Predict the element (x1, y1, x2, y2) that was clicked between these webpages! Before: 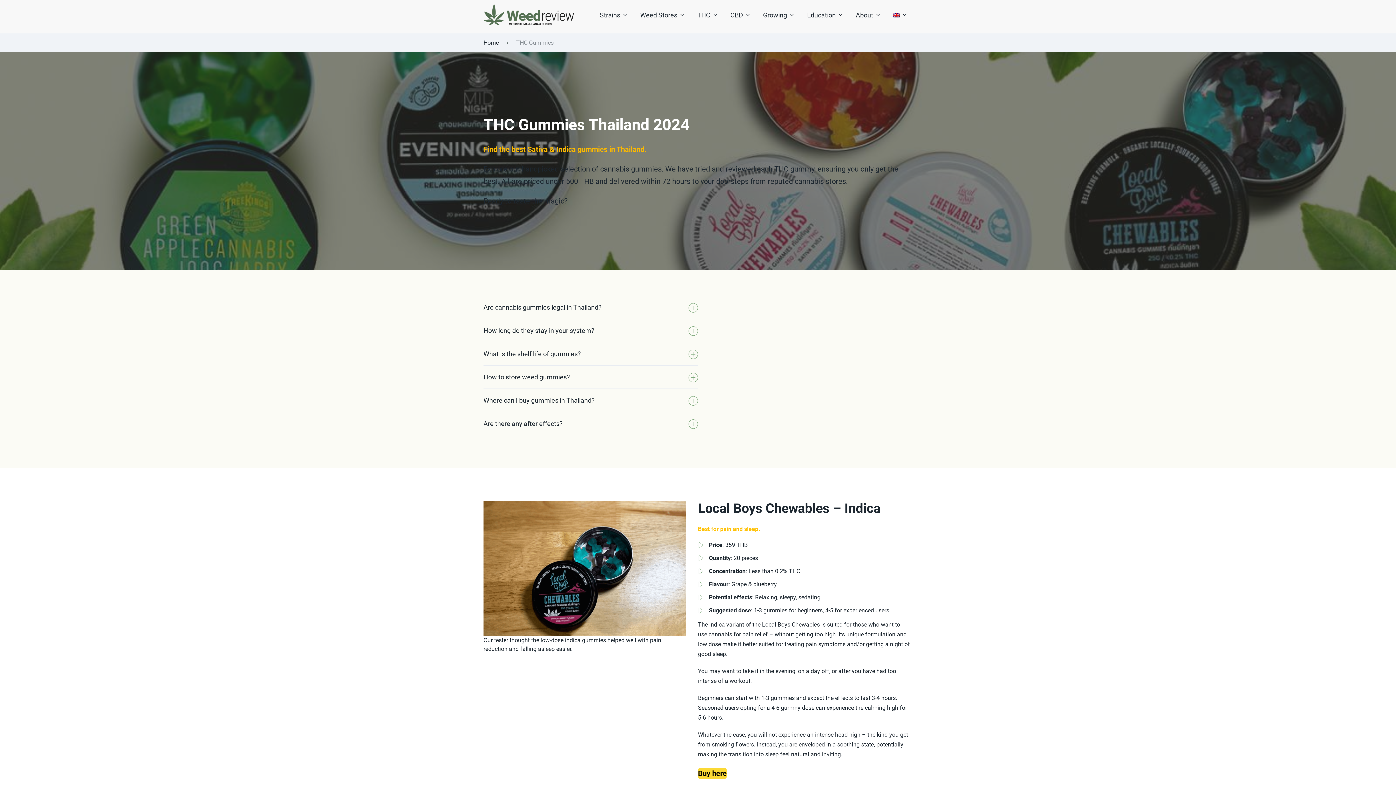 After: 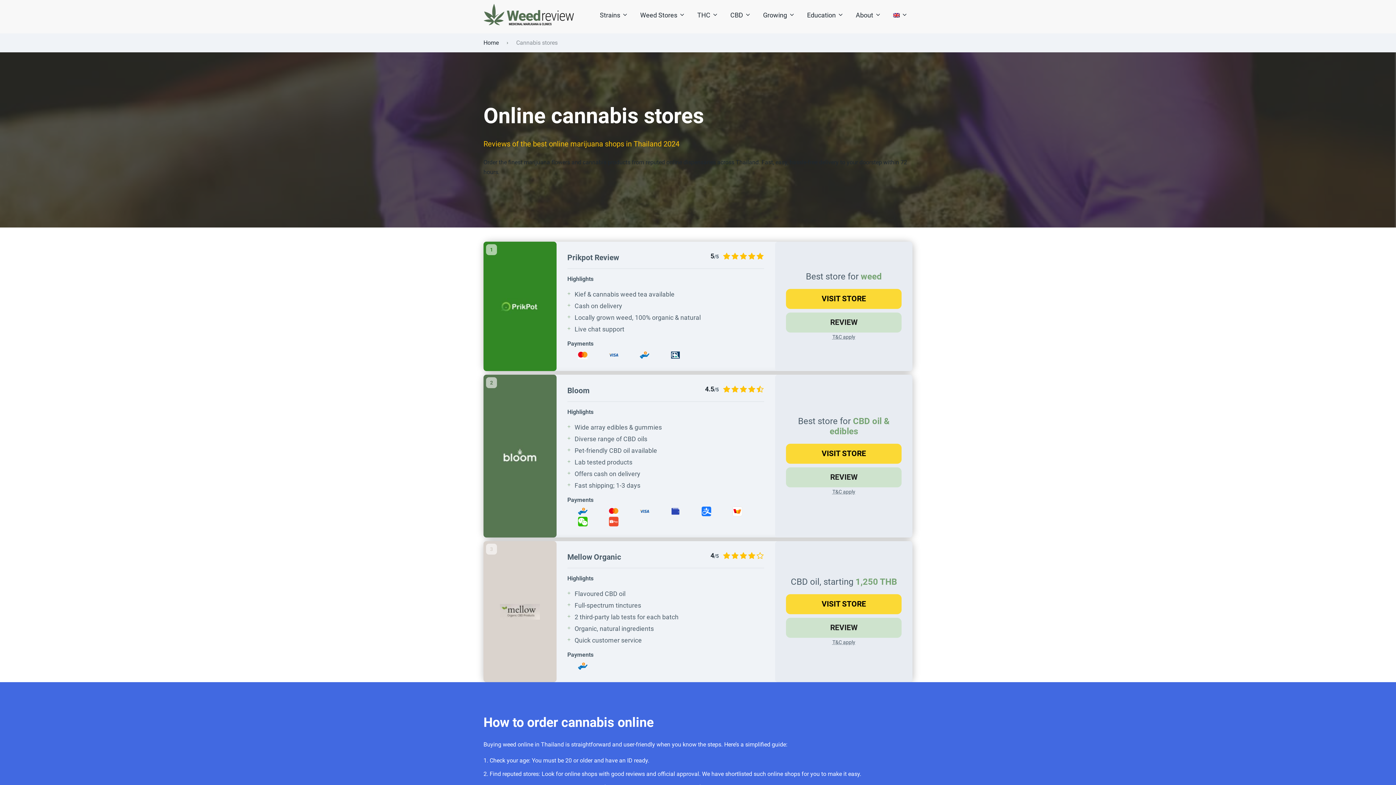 Action: bbox: (640, 10, 677, 19) label: Weed Stores